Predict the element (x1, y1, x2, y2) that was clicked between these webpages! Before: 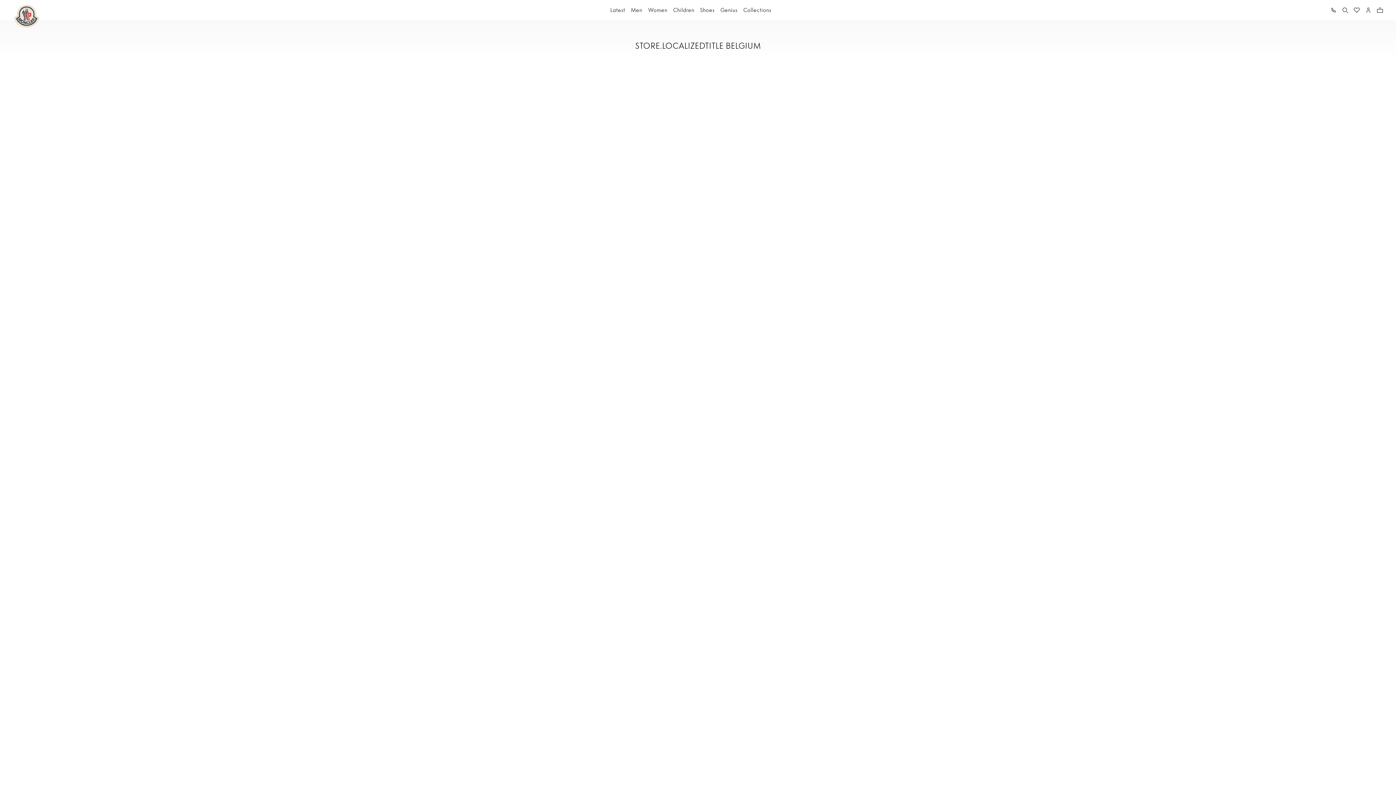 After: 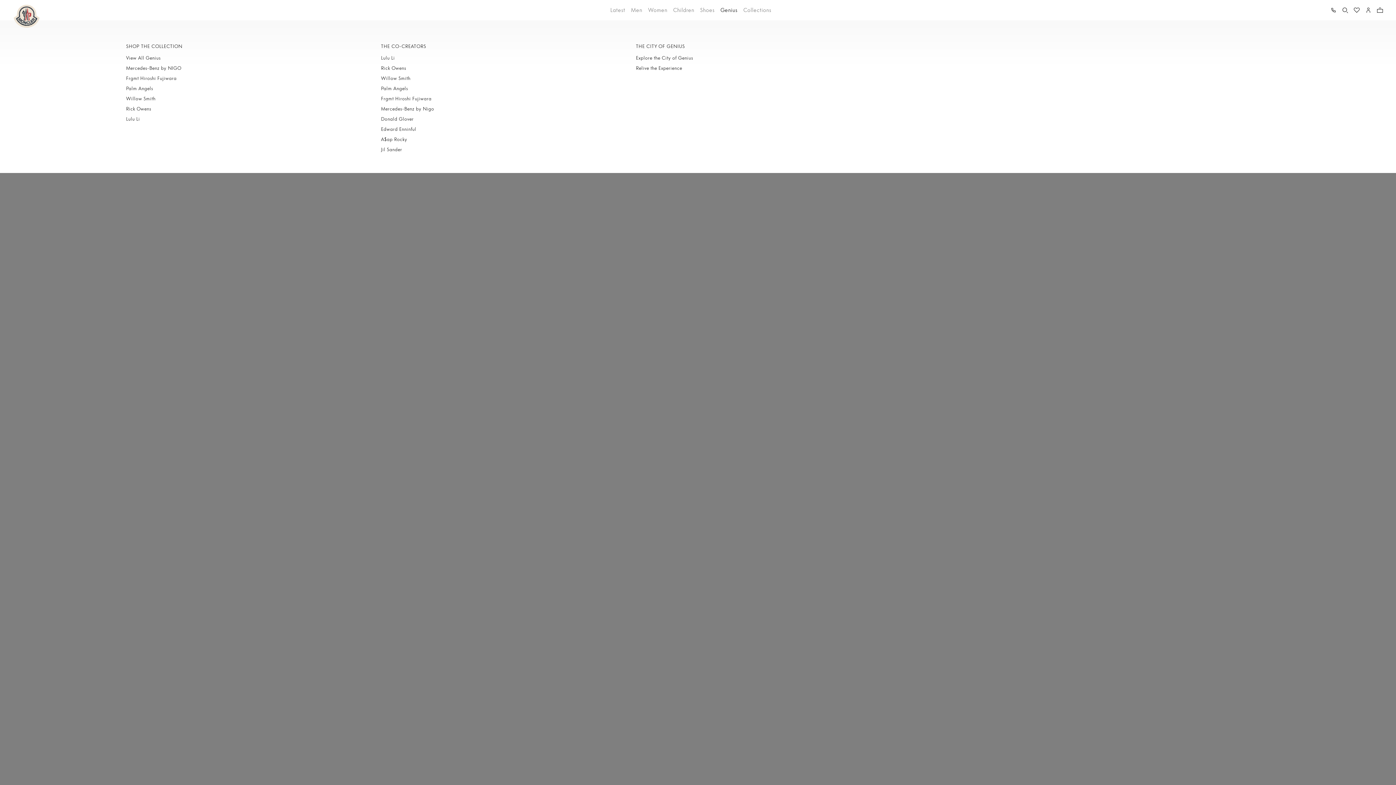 Action: bbox: (717, 0, 740, 20) label: Genius